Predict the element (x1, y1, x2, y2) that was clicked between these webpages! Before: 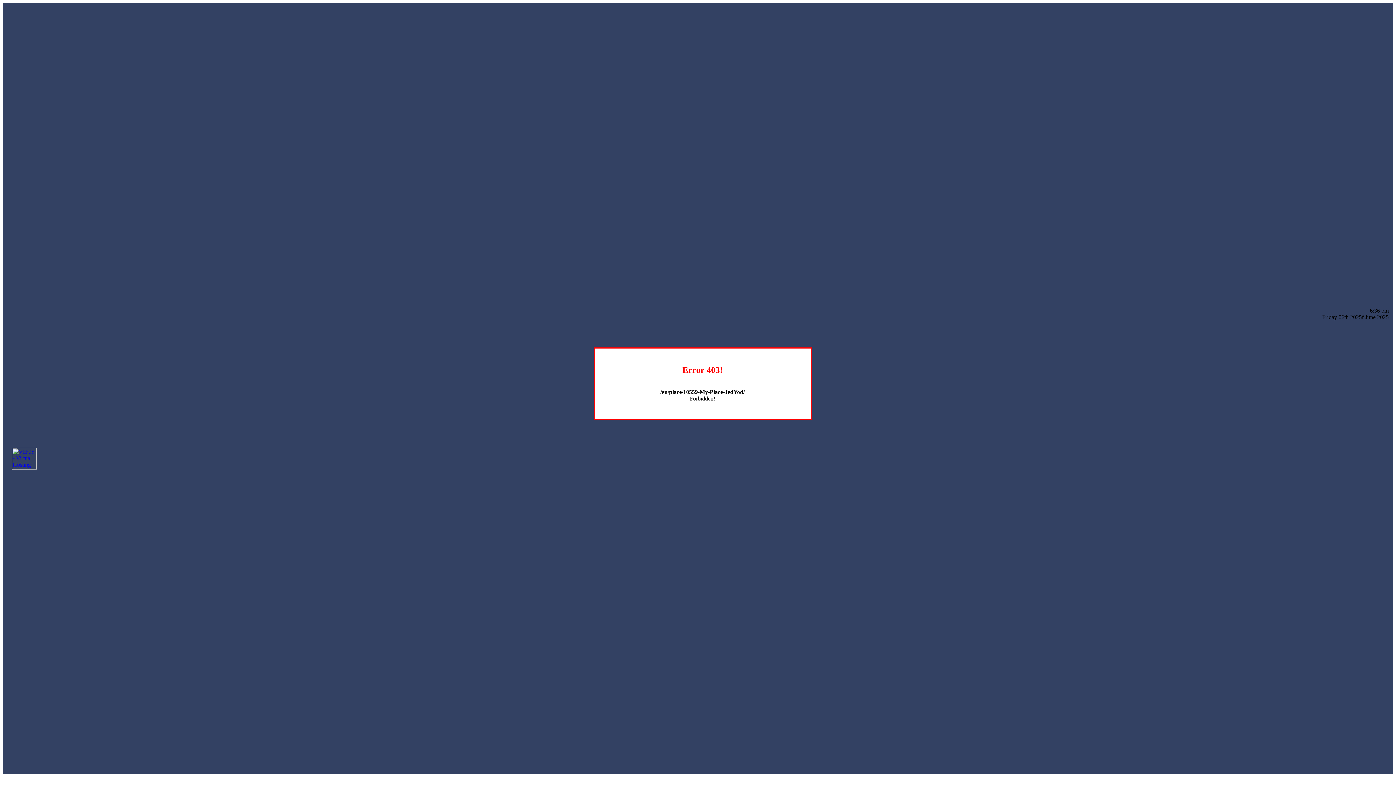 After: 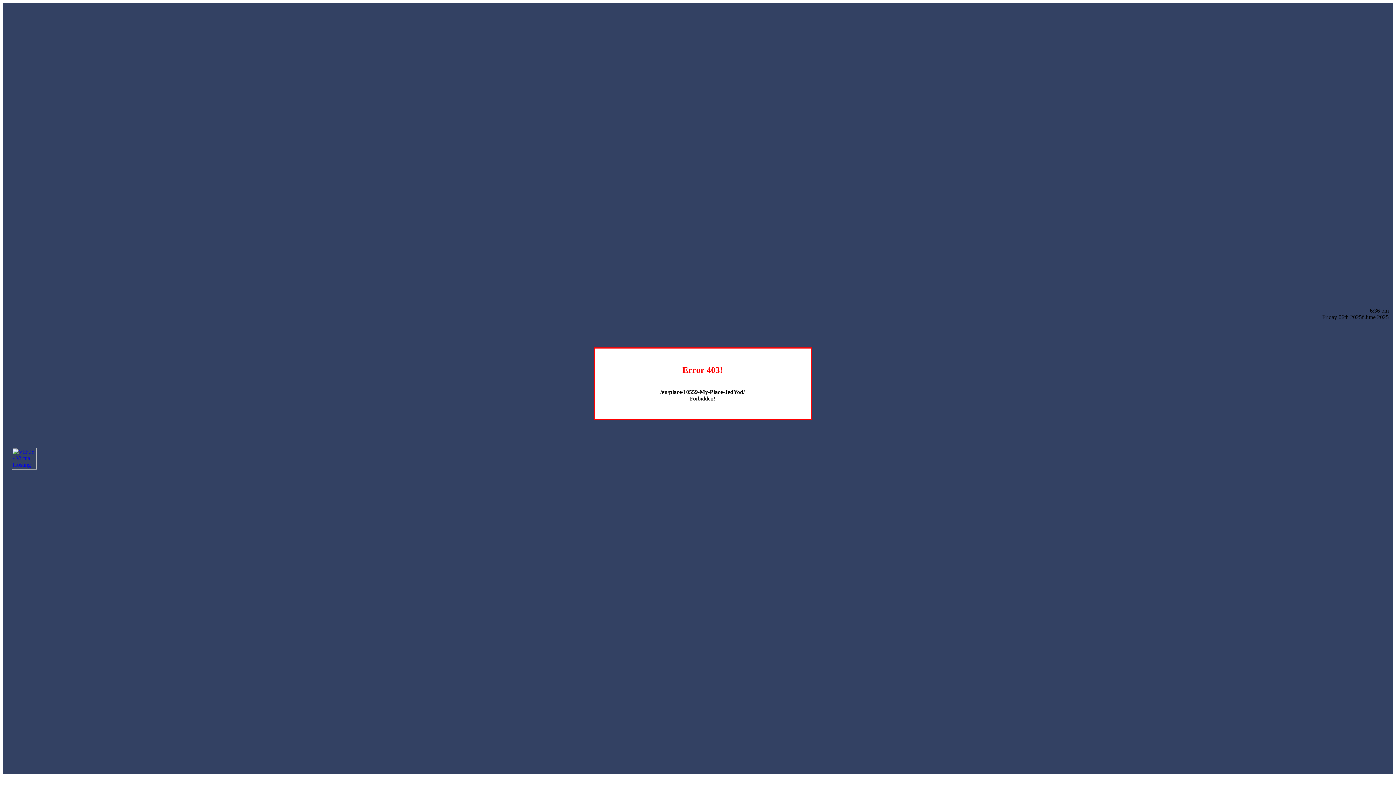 Action: bbox: (12, 464, 36, 470)